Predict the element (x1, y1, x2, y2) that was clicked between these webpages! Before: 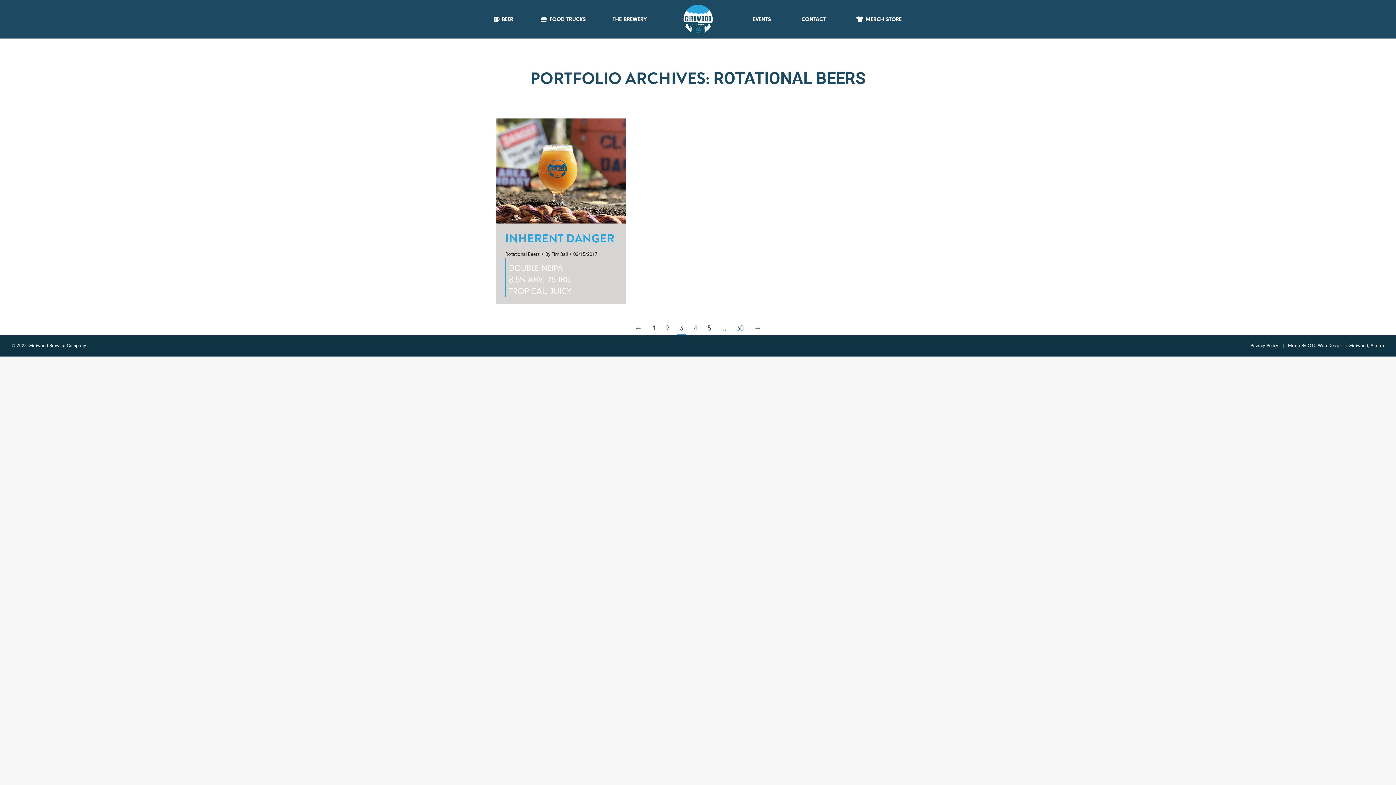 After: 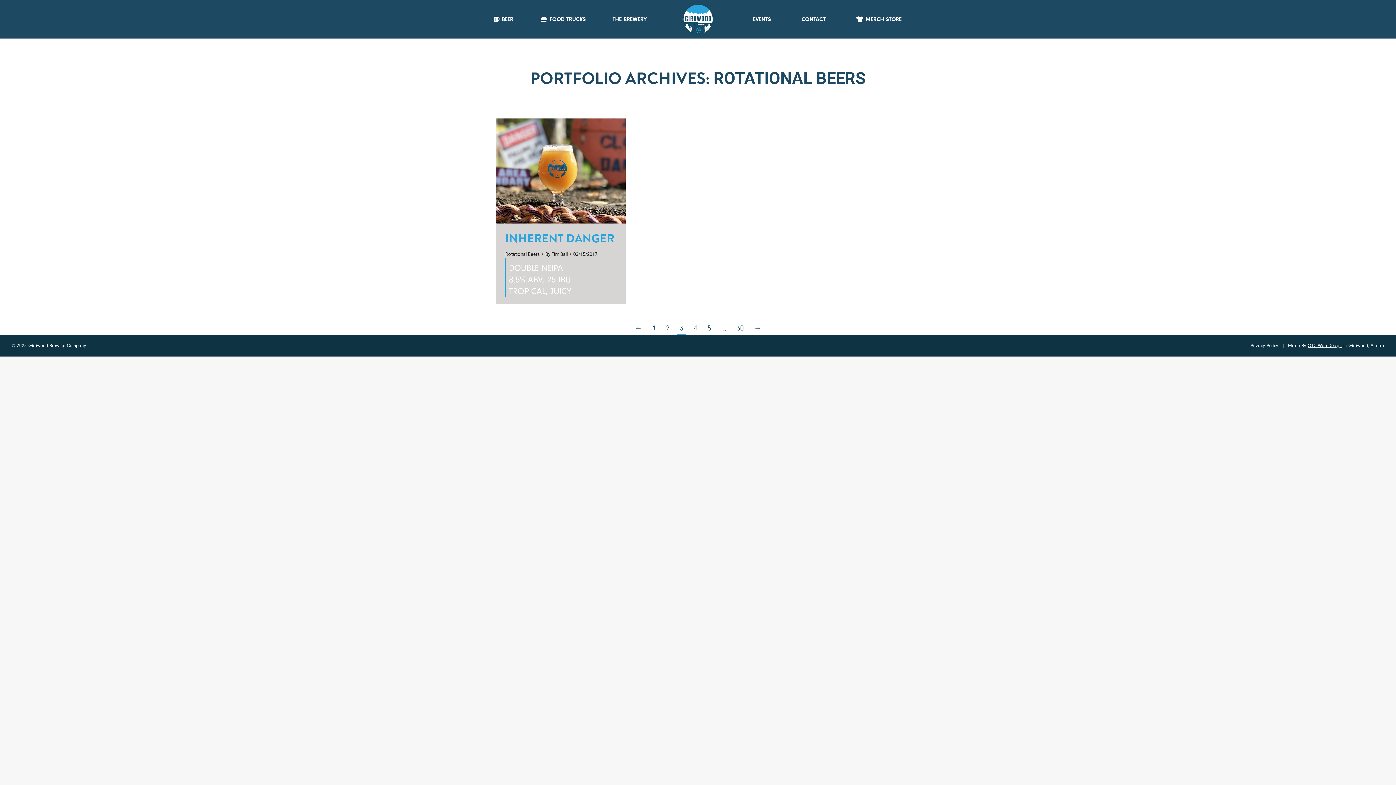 Action: label: OTC Web Design bbox: (1308, 342, 1342, 348)